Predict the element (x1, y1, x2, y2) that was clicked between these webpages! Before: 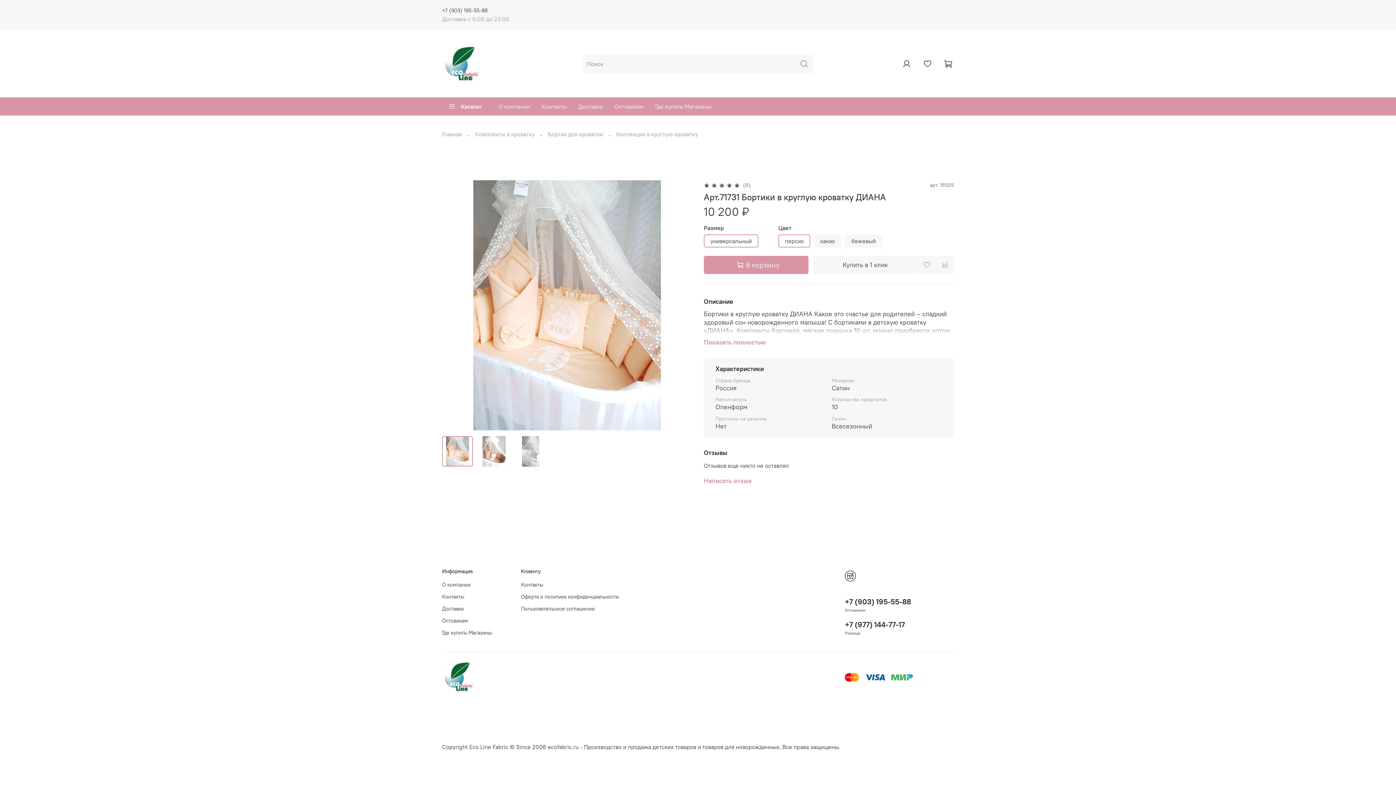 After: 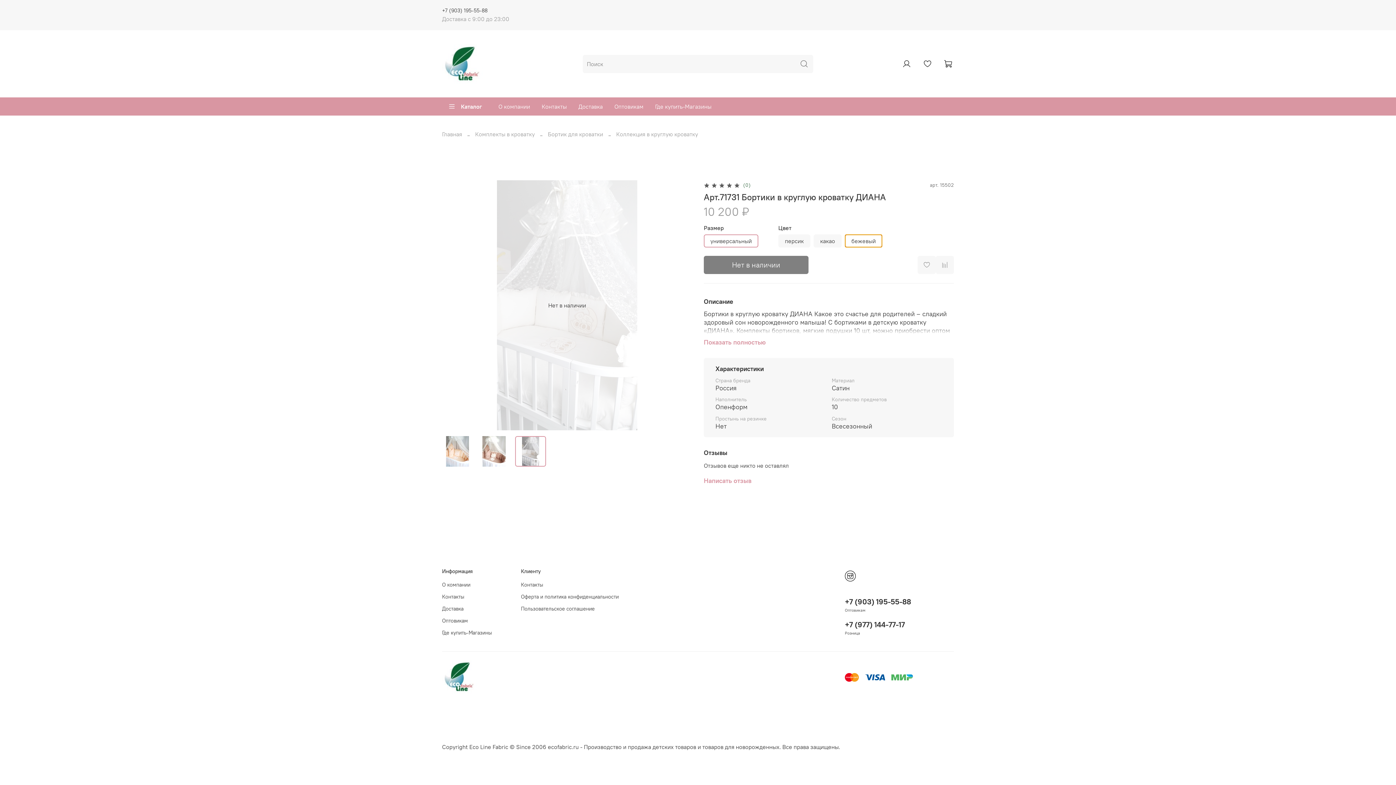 Action: label: бежевый bbox: (845, 234, 882, 247)